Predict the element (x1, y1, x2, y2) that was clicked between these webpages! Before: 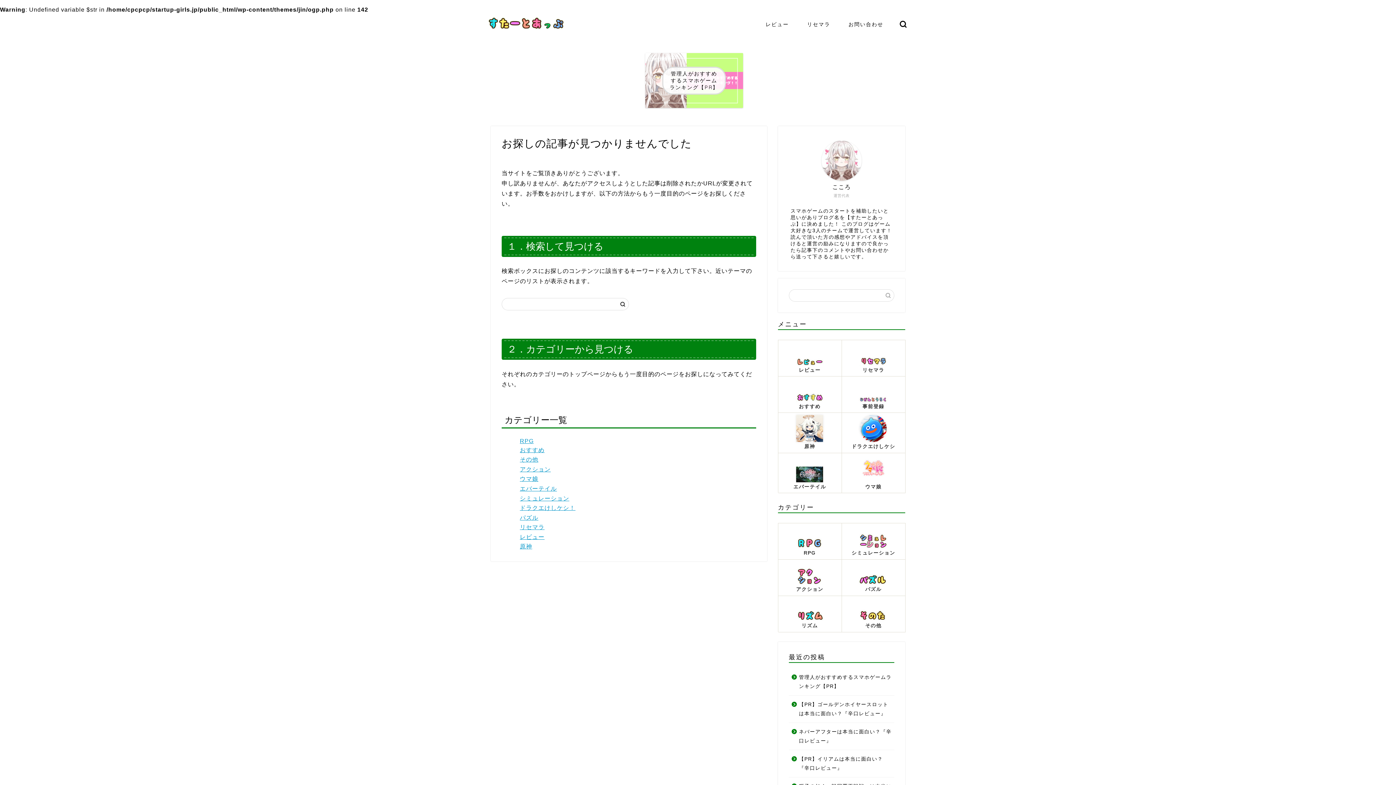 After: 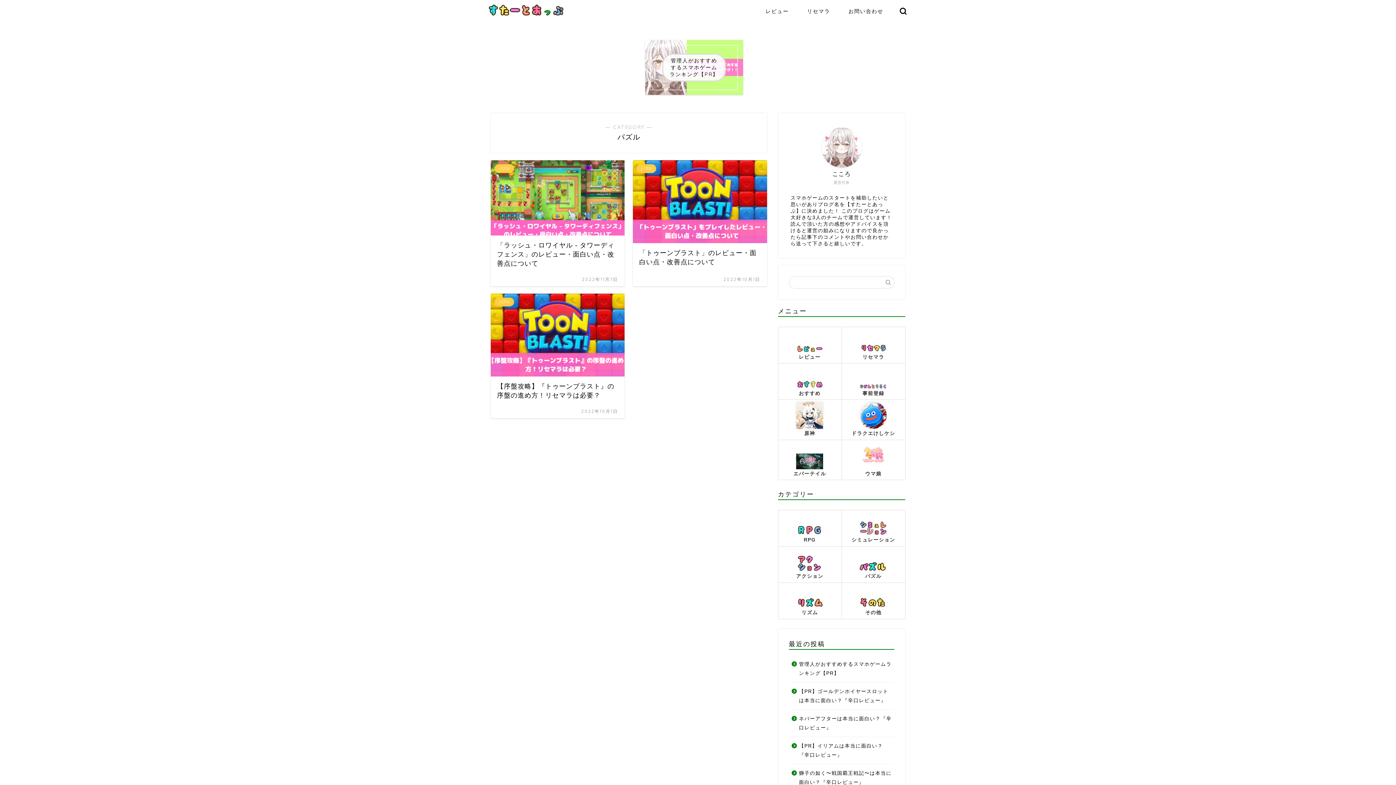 Action: label: パズル bbox: (520, 514, 538, 520)